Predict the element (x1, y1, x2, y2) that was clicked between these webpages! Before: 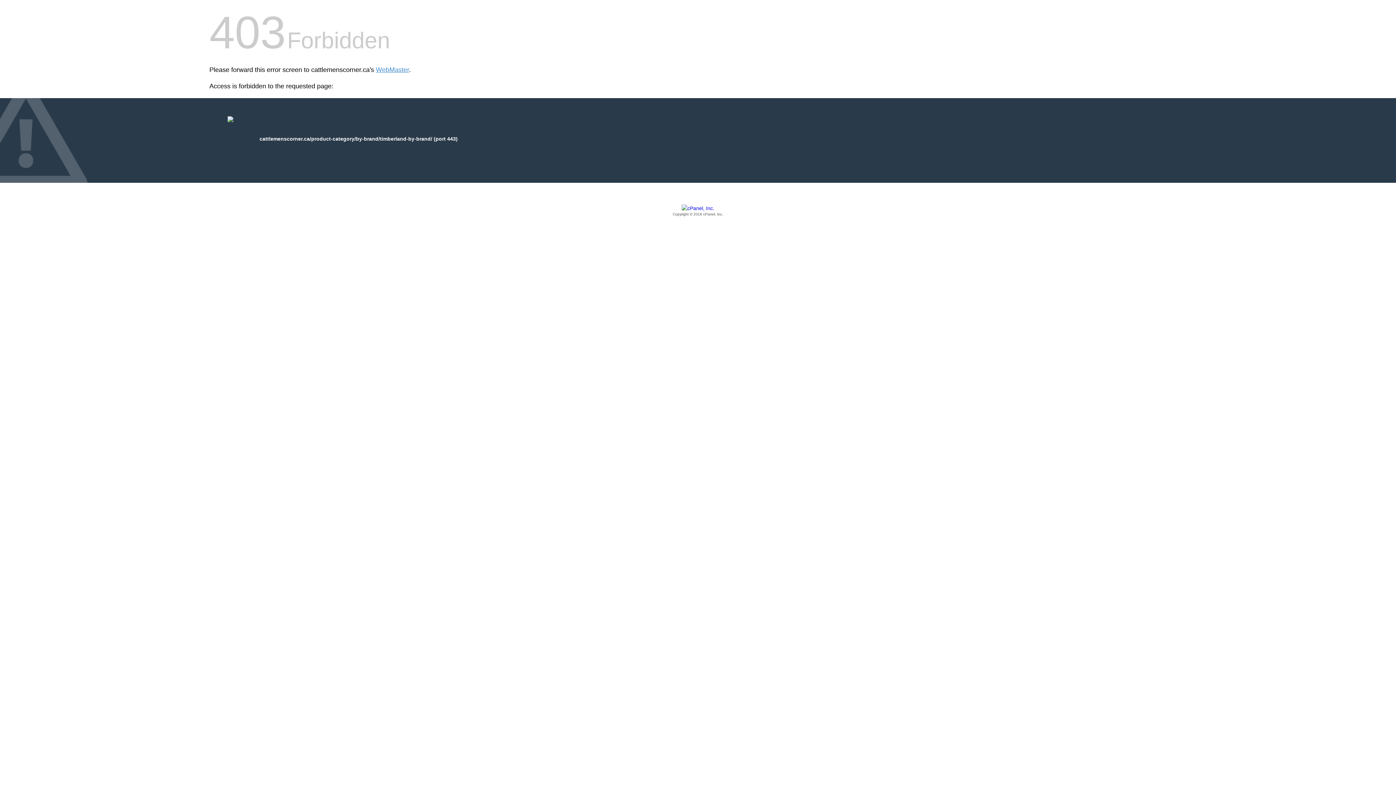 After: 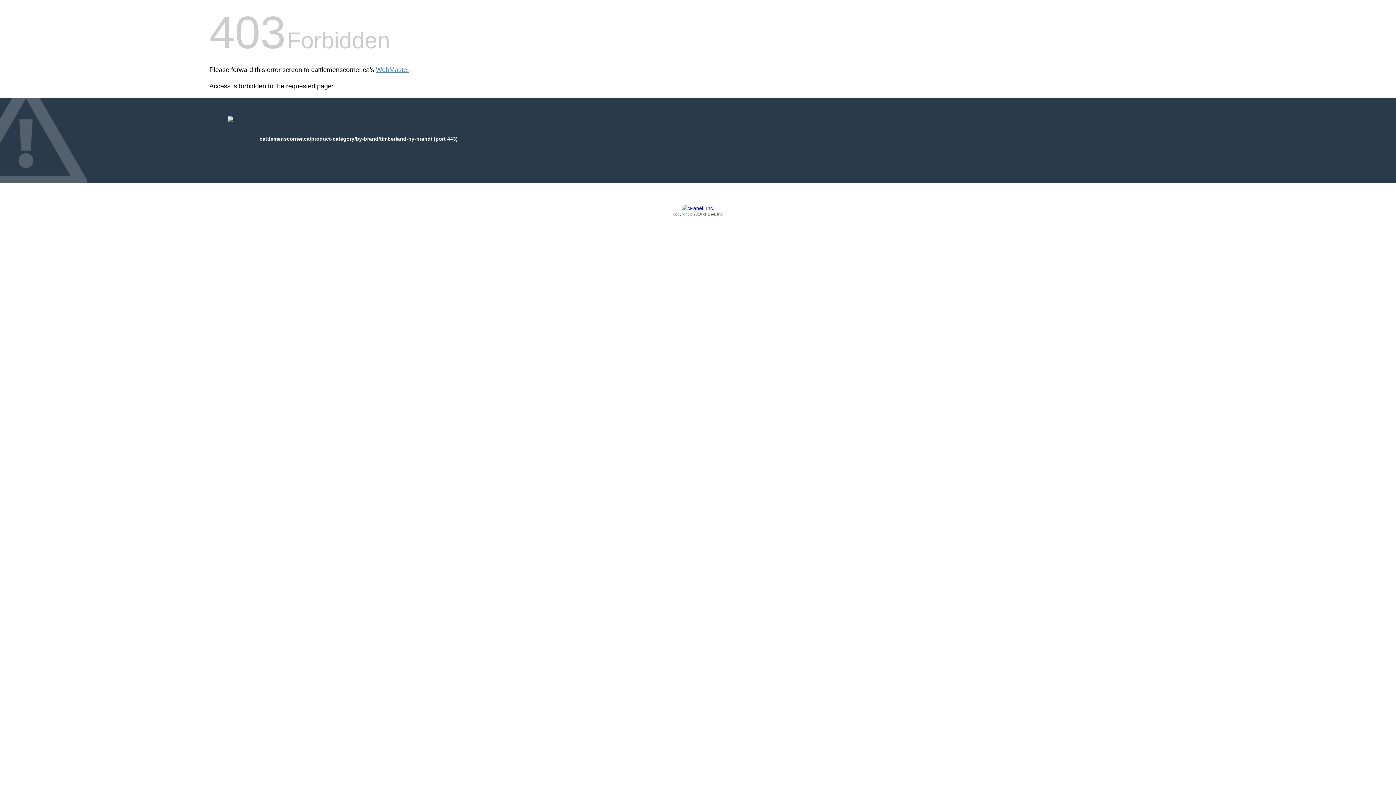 Action: label: Copyright © 2016 cPanel, Inc. bbox: (209, 205, 1186, 217)